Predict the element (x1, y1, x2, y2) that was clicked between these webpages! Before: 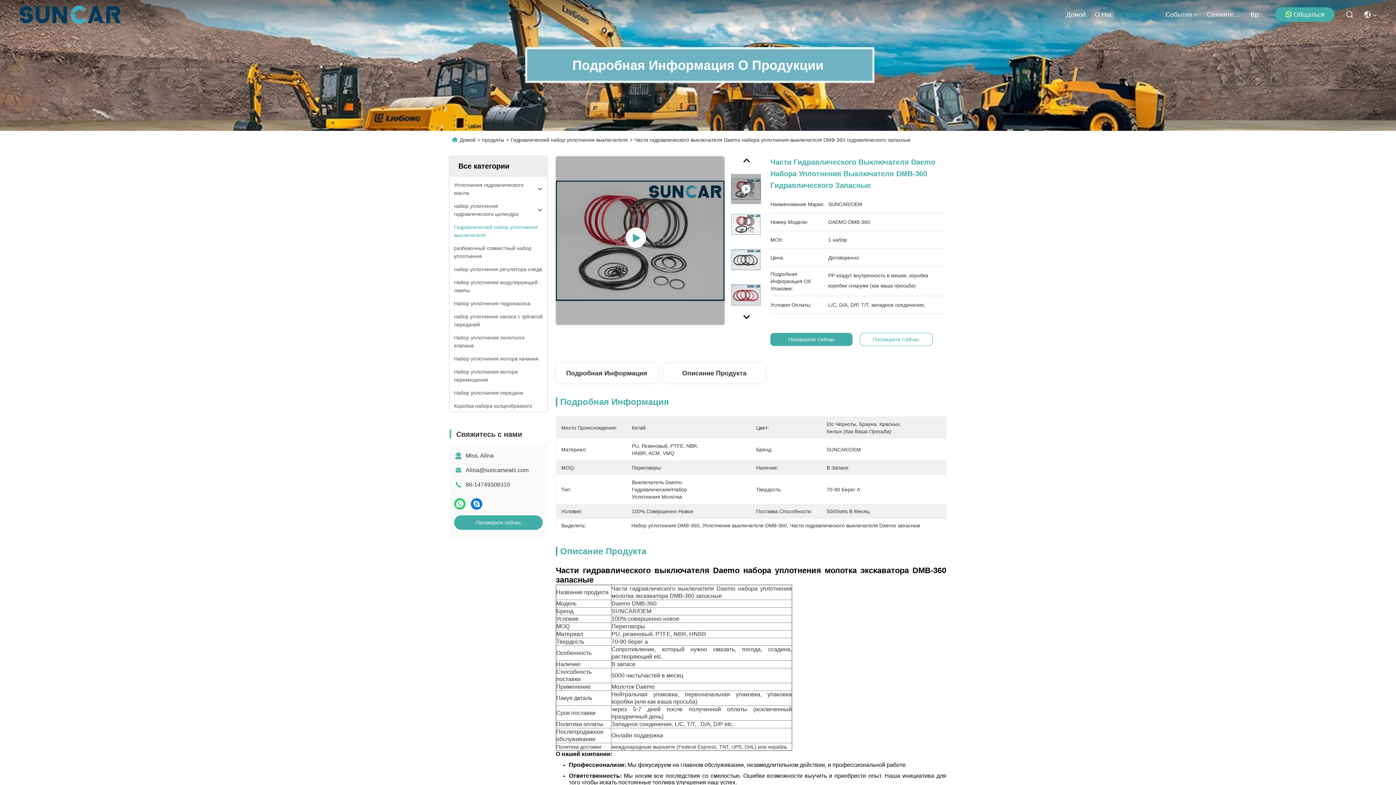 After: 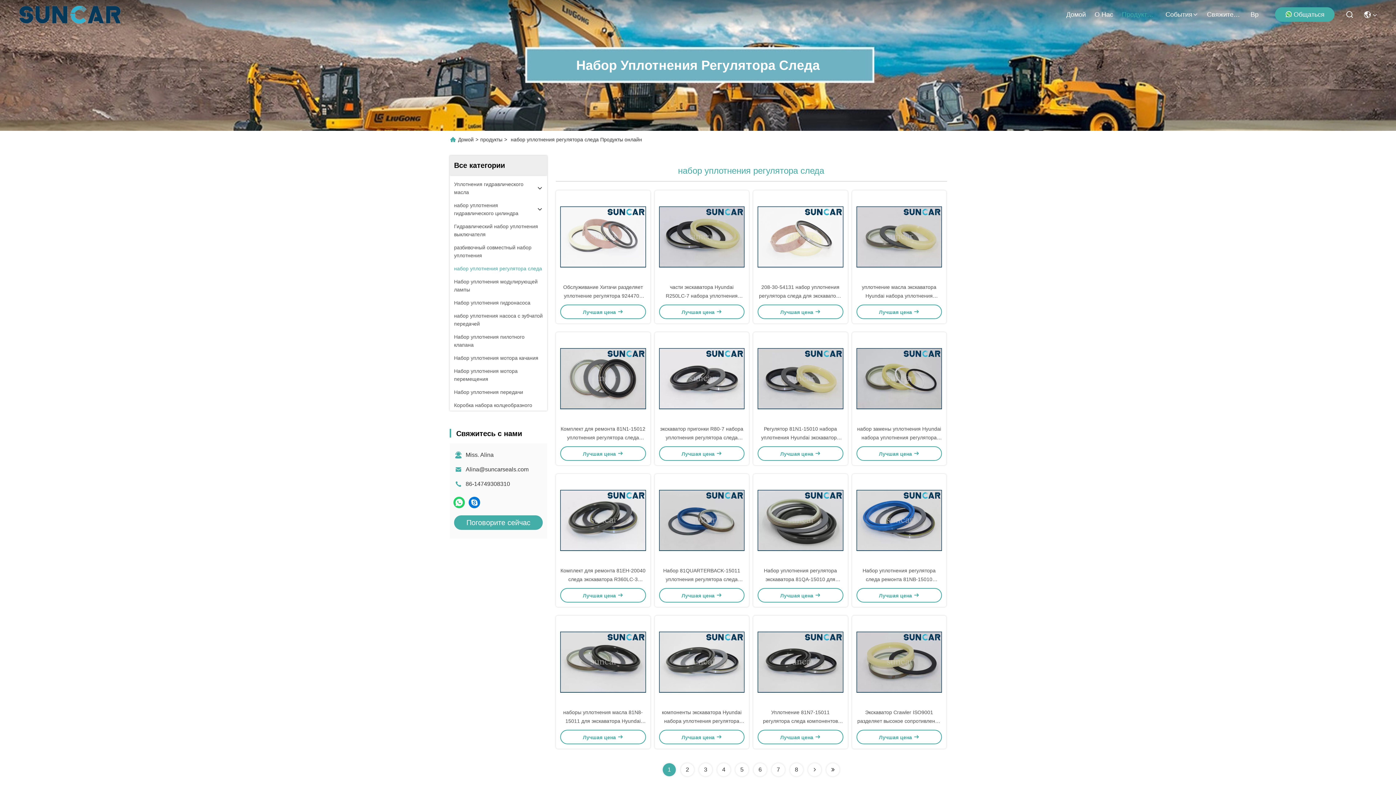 Action: bbox: (454, 265, 542, 273) label: набор уплотнения регулятора следа